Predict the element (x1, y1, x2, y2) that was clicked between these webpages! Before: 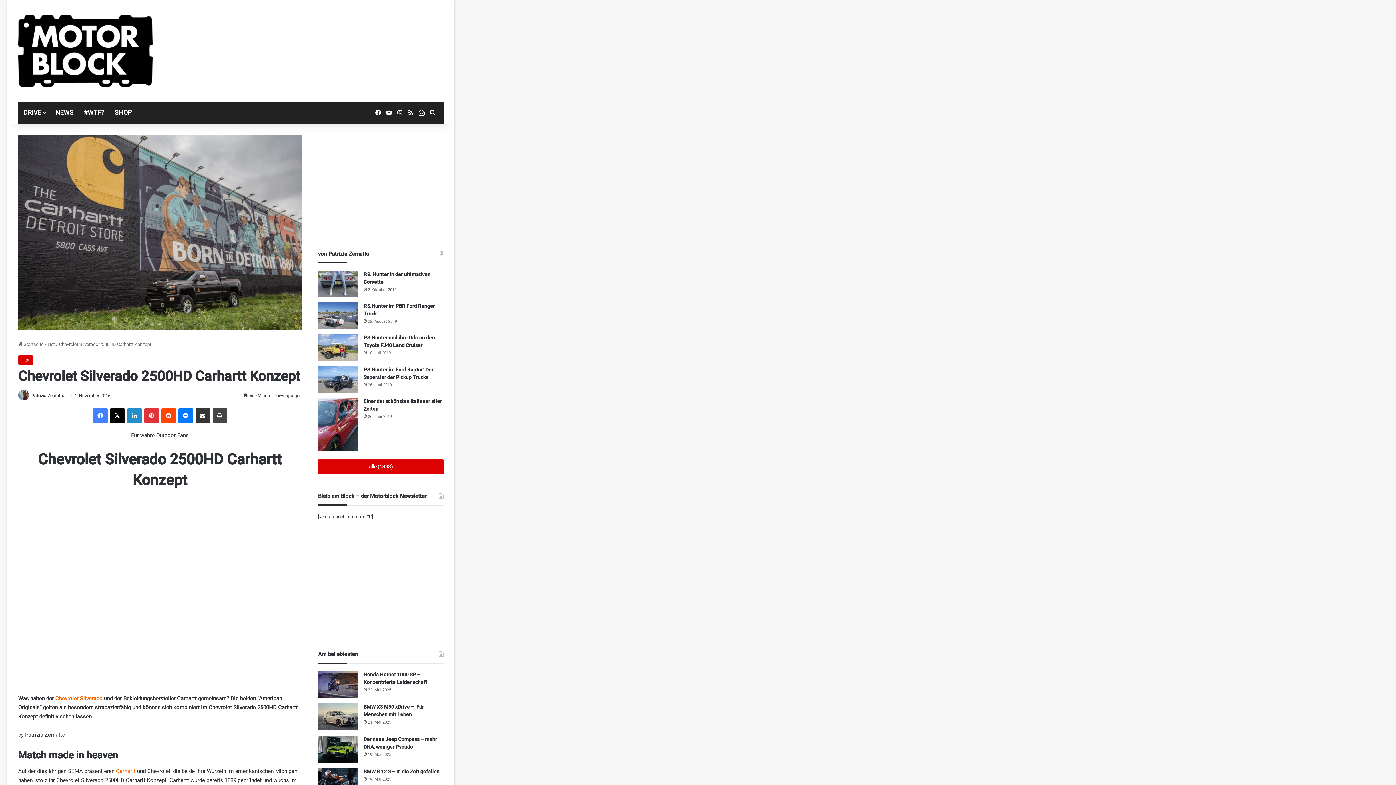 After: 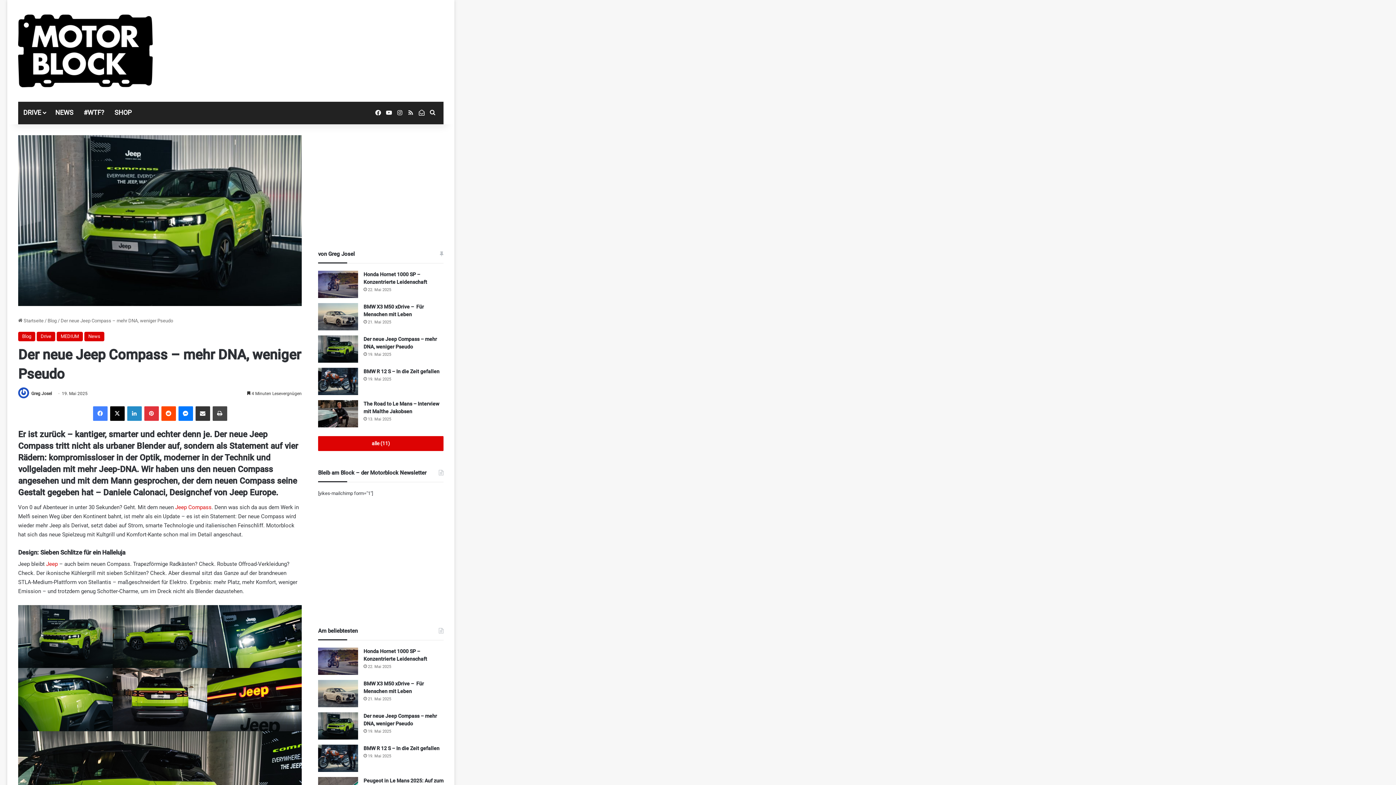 Action: bbox: (318, 736, 358, 763) label: Der neue Jeep Compass – mehr DNA, weniger Pseudo